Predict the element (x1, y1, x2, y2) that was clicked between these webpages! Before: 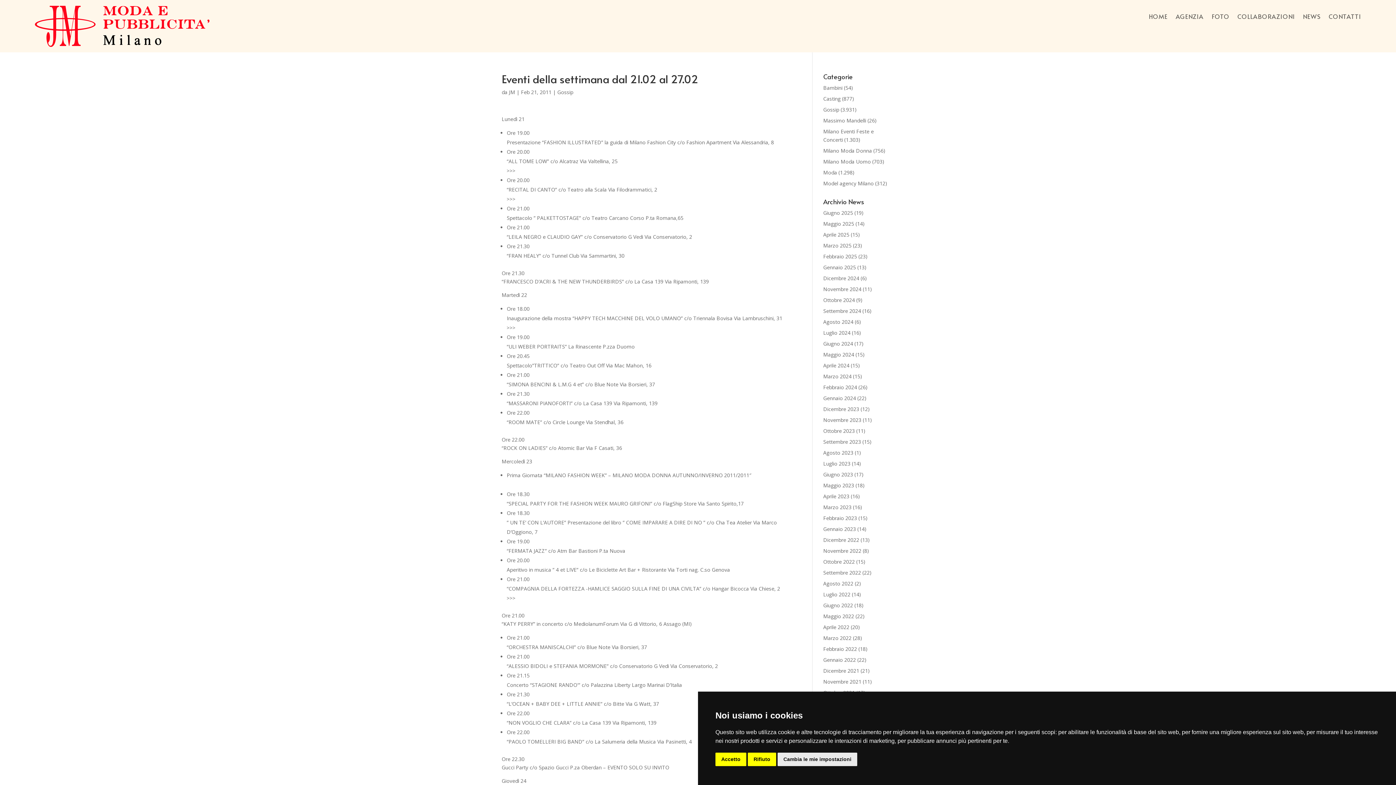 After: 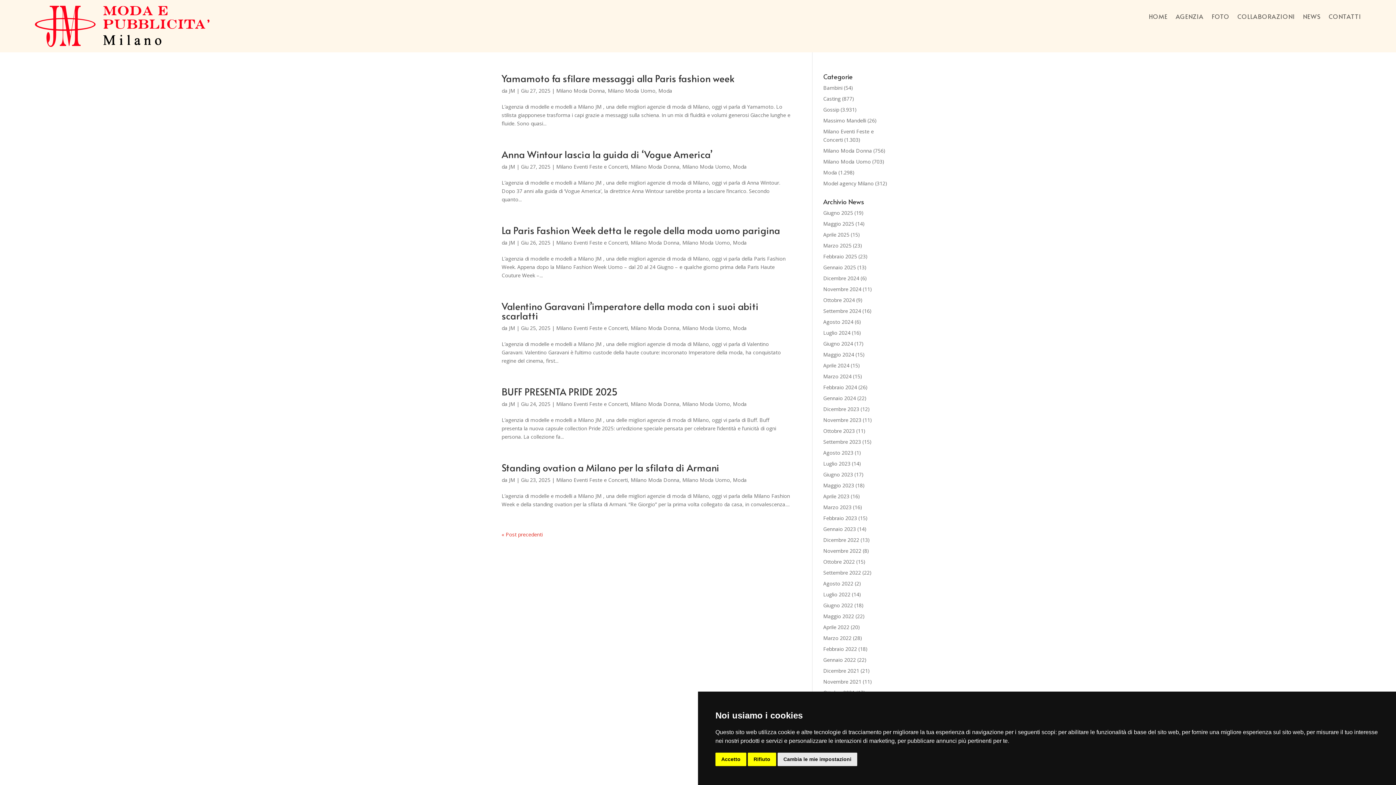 Action: label: Milano Moda Donna bbox: (823, 147, 872, 154)